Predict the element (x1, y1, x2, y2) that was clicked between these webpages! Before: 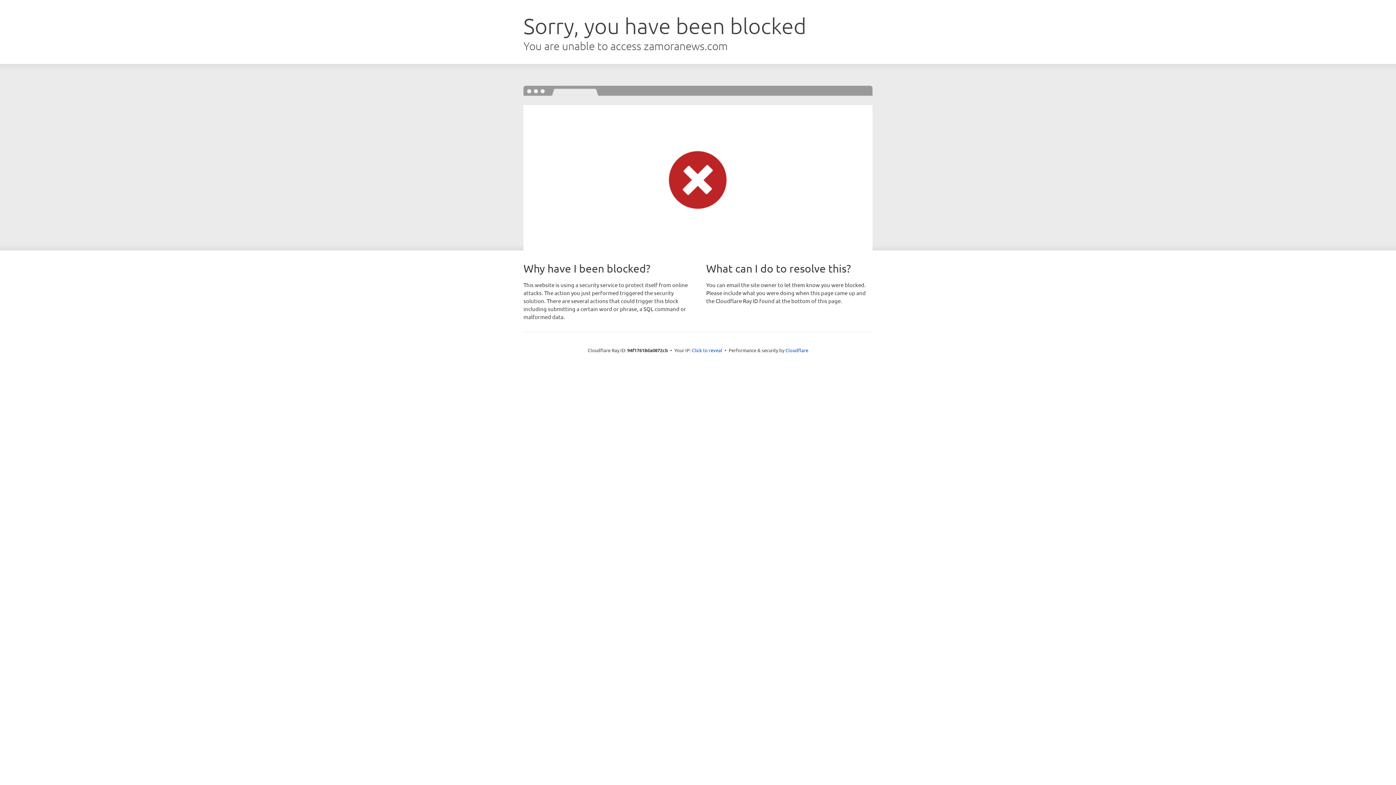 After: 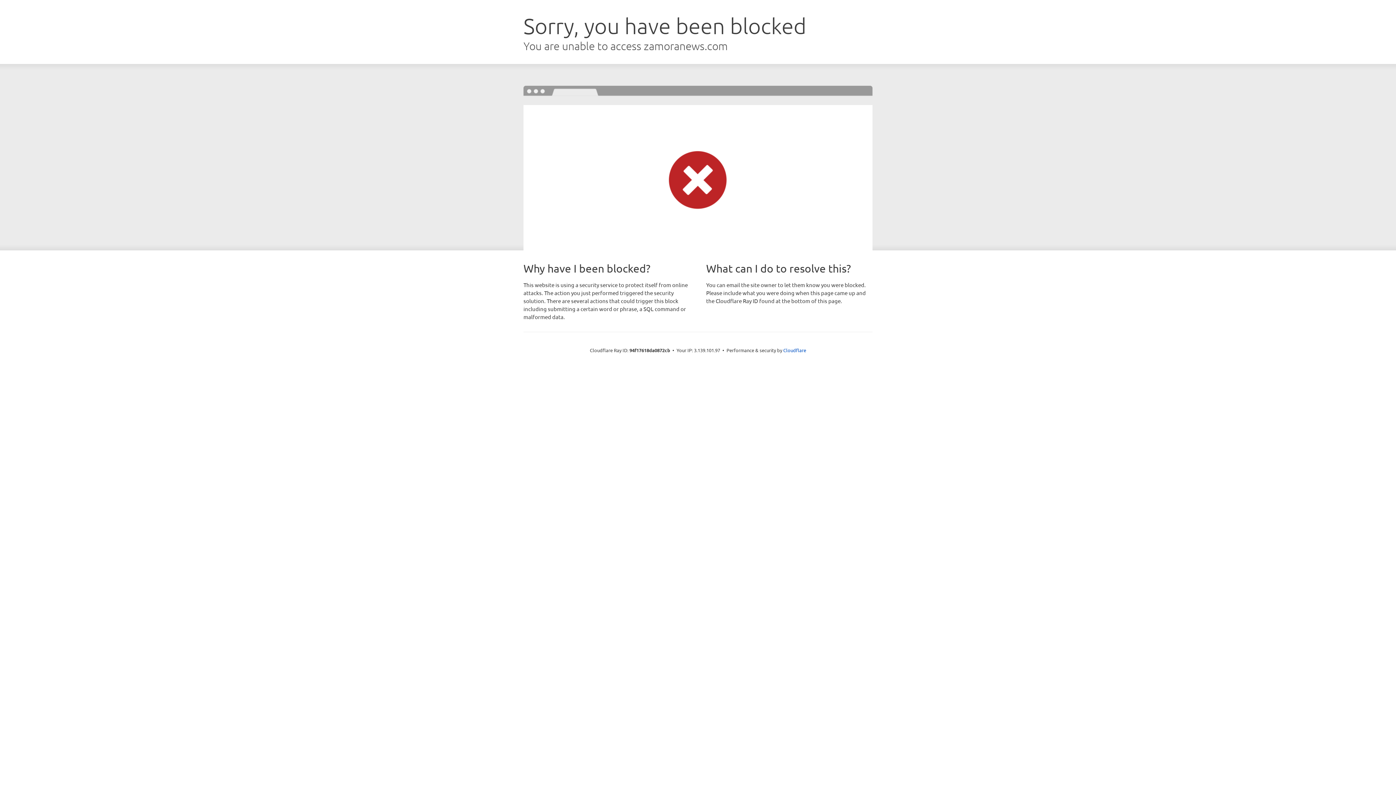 Action: label: Click to reveal bbox: (692, 346, 722, 353)